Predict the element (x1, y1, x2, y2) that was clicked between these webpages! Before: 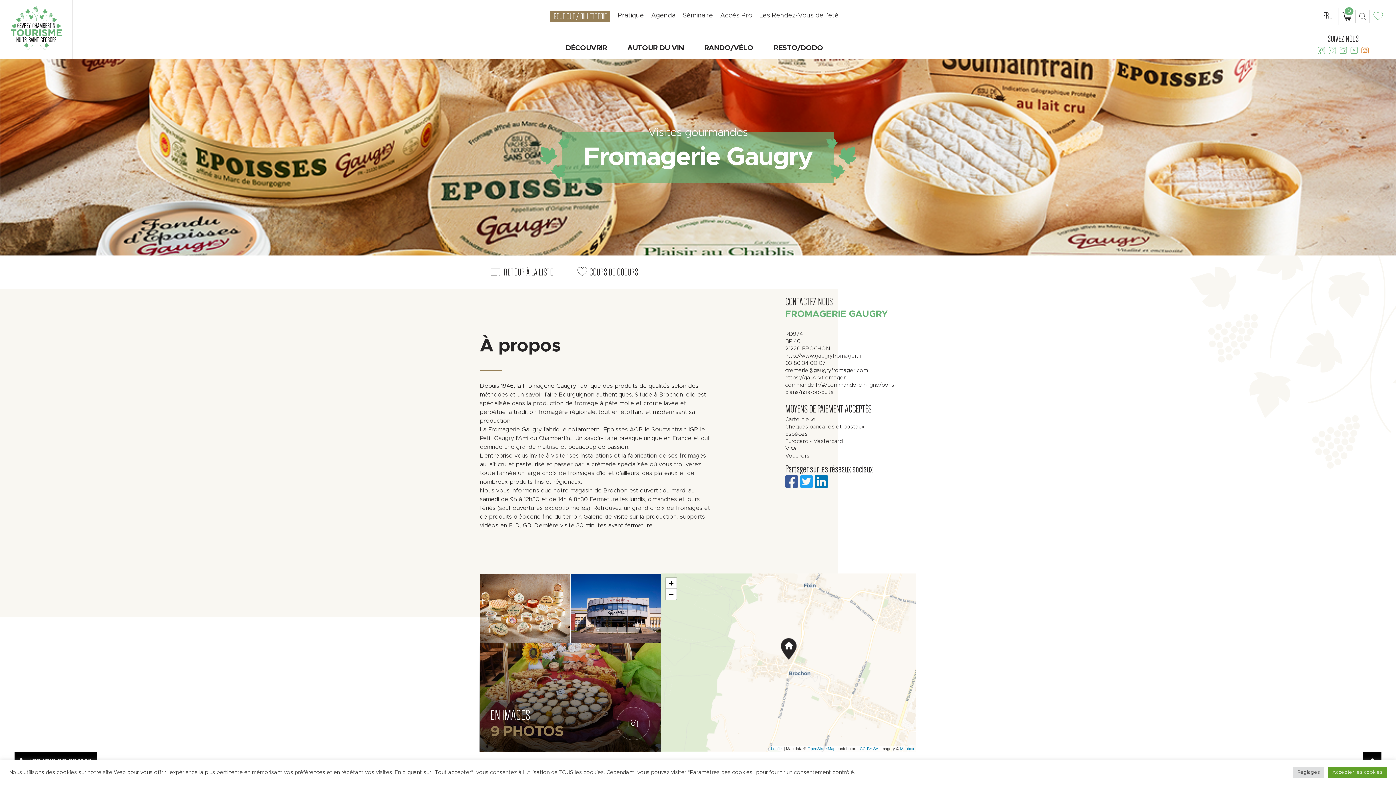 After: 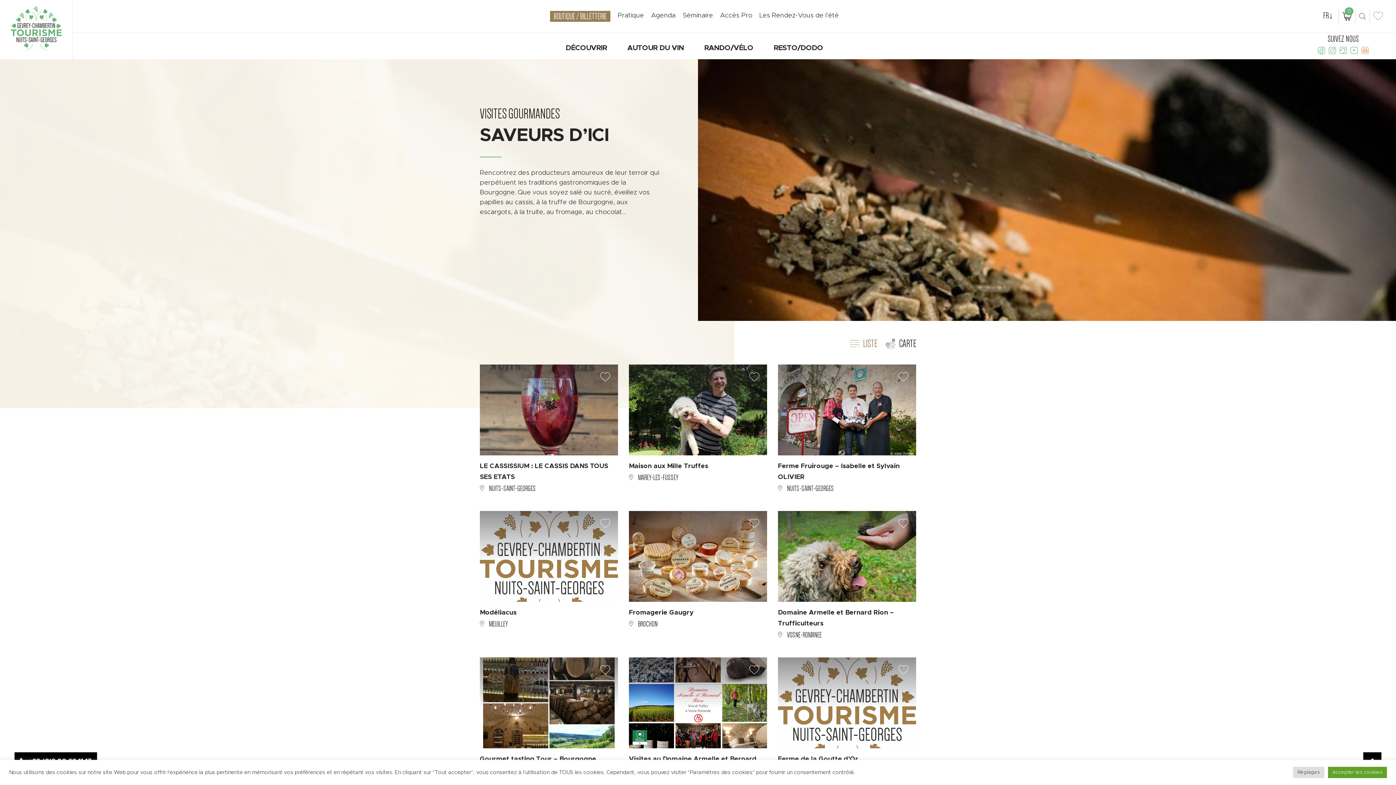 Action: bbox: (480, 266, 564, 277) label: RETOUR À LA LISTE